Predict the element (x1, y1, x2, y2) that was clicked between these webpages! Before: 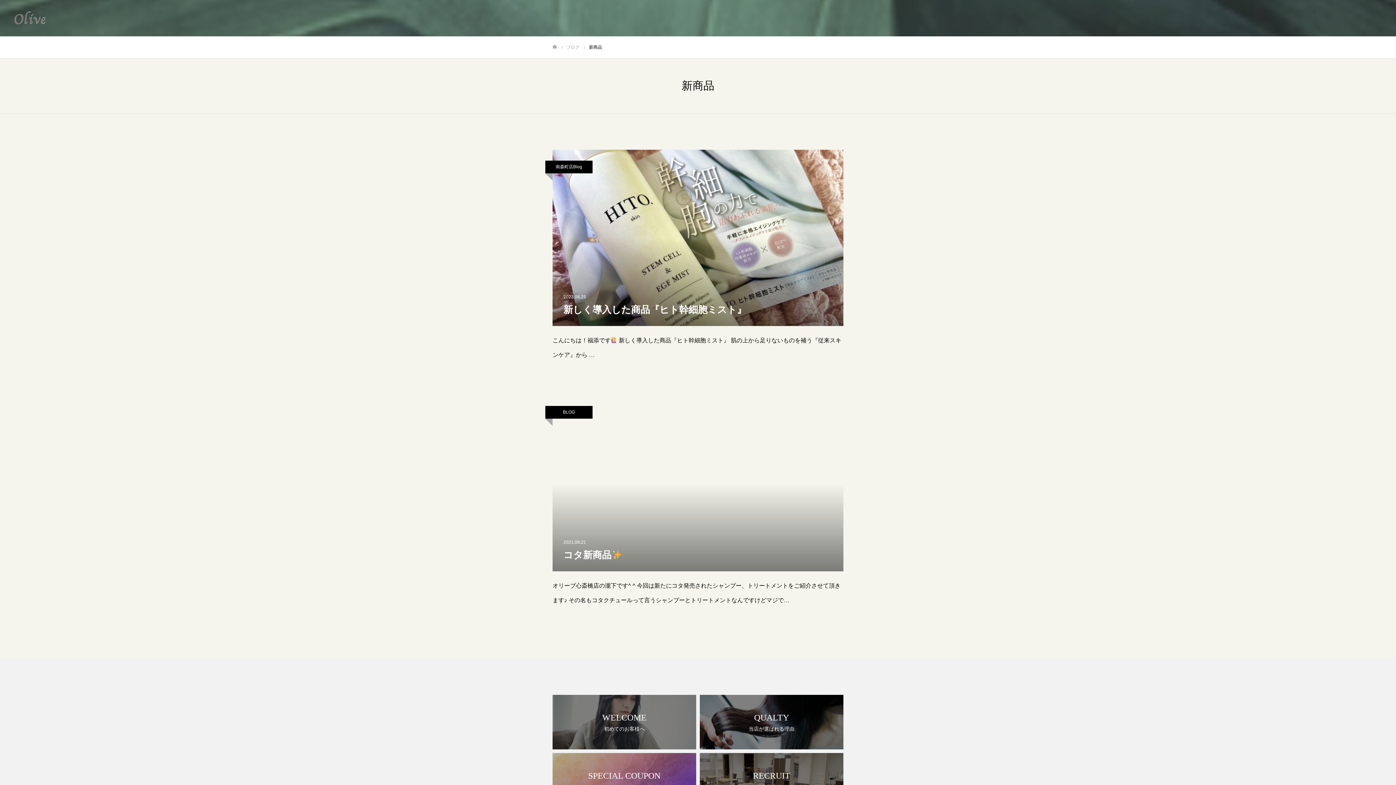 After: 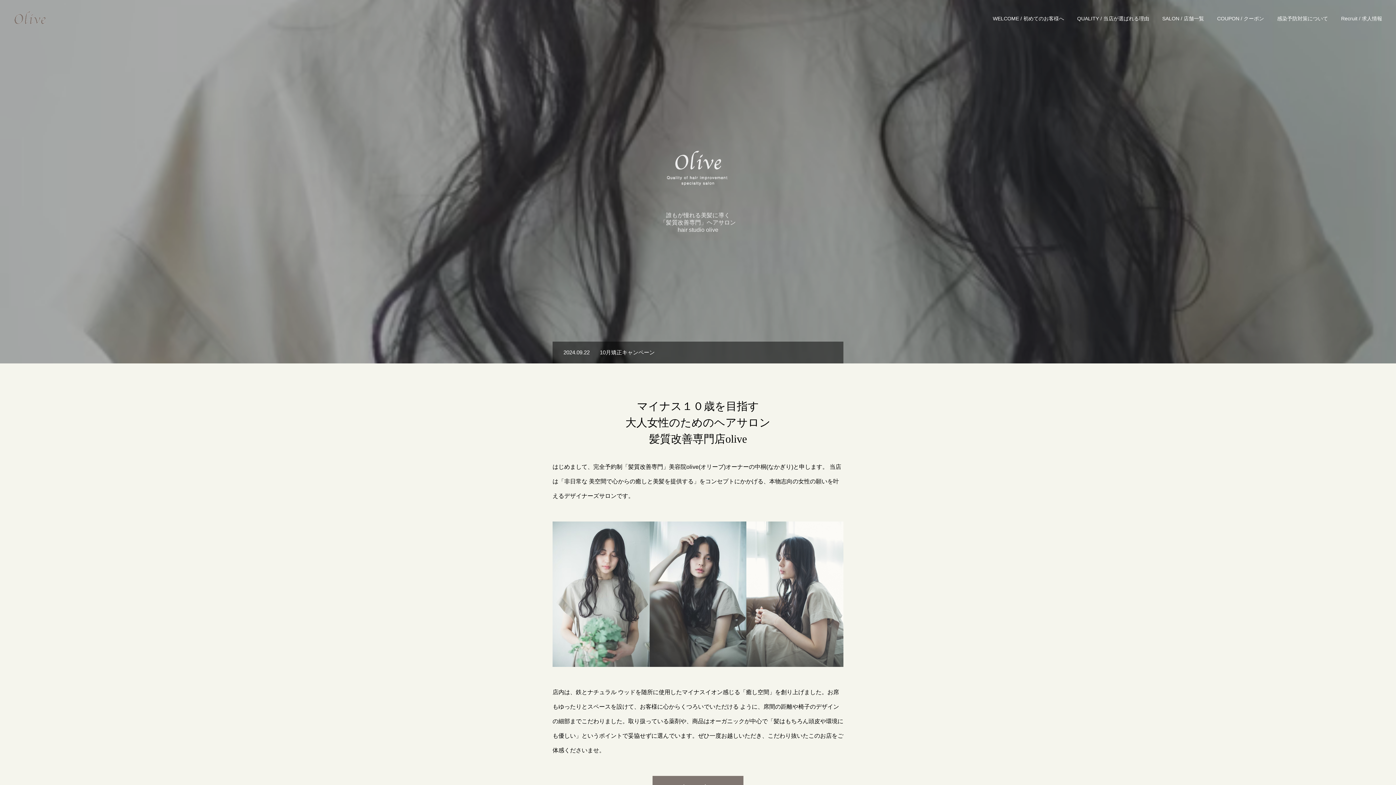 Action: bbox: (552, 44, 557, 49) label: ホーム